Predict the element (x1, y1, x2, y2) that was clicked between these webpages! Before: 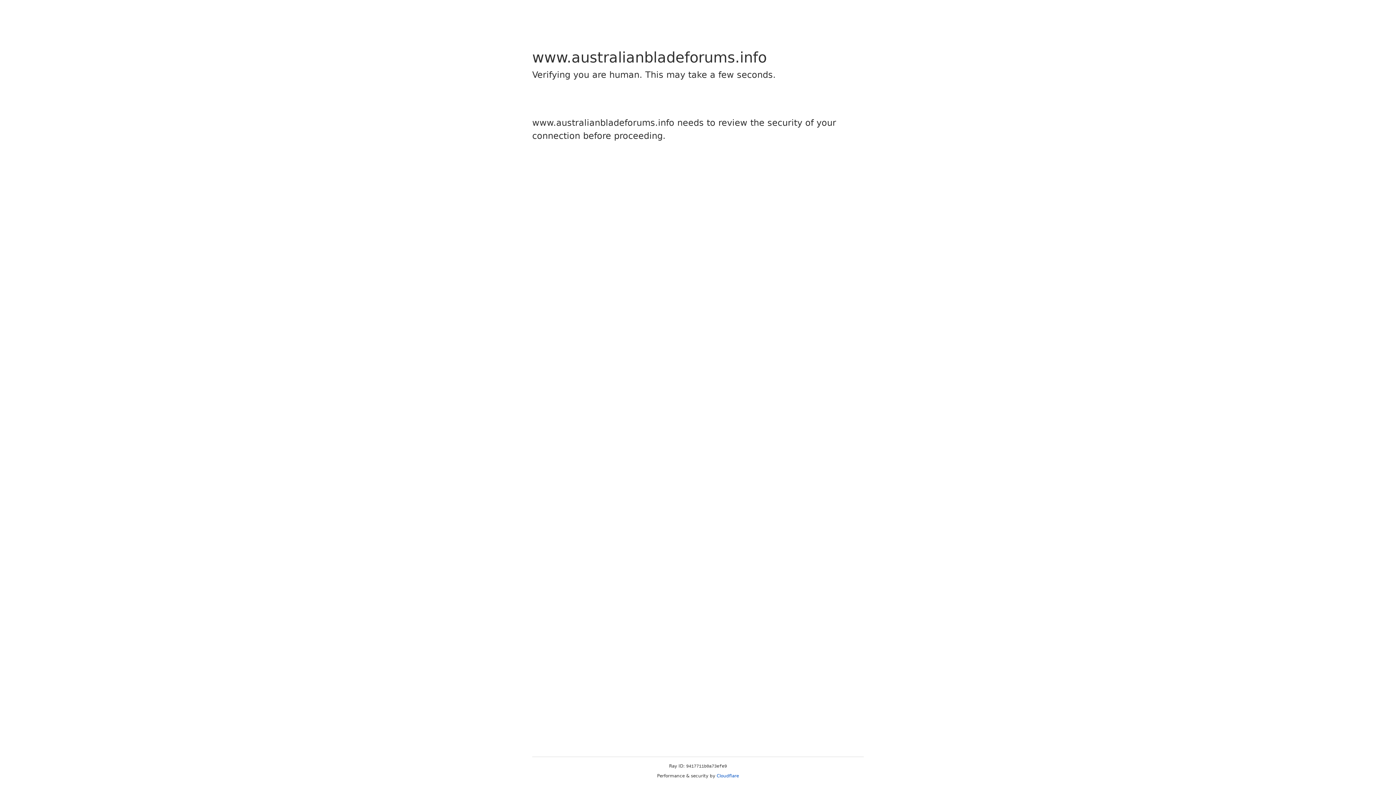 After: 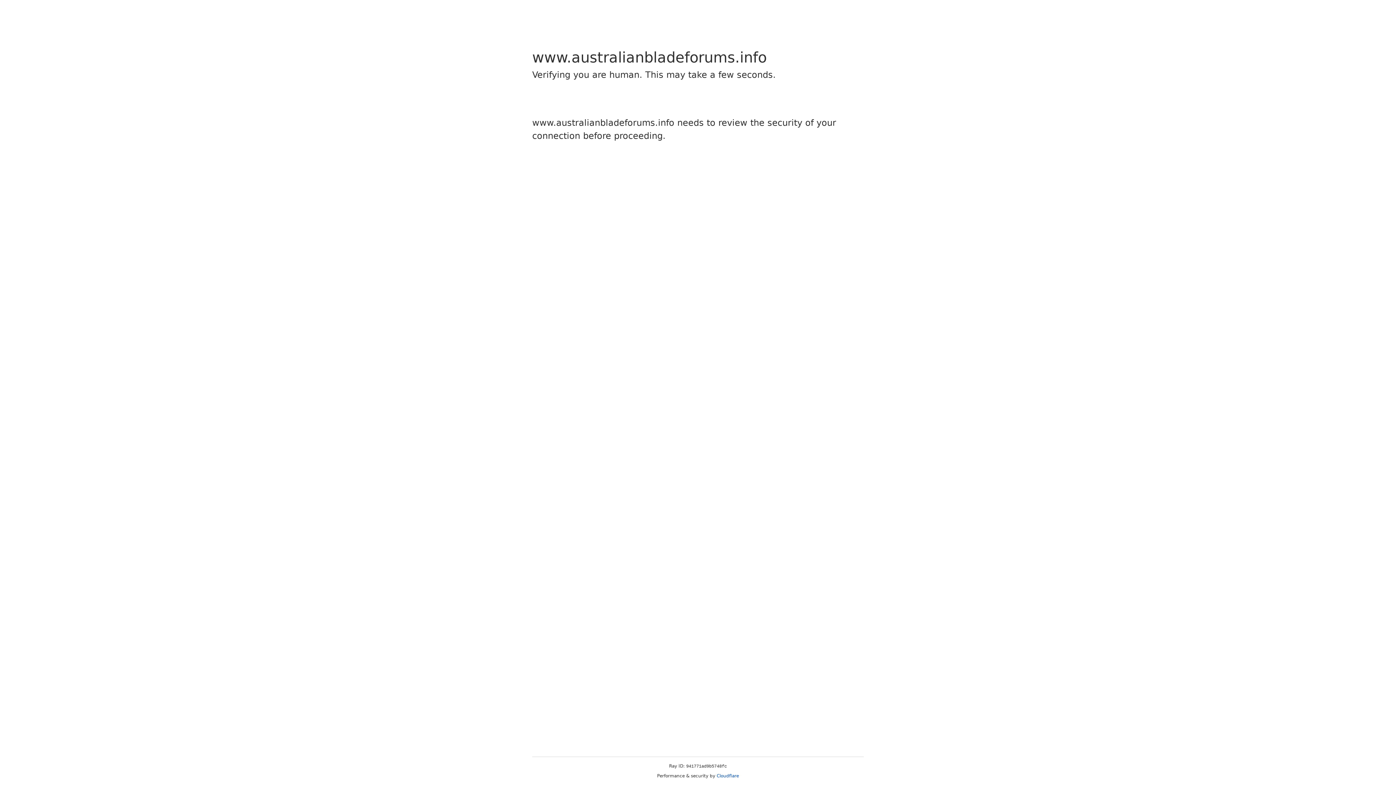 Action: label: Cloudflare bbox: (716, 773, 739, 778)